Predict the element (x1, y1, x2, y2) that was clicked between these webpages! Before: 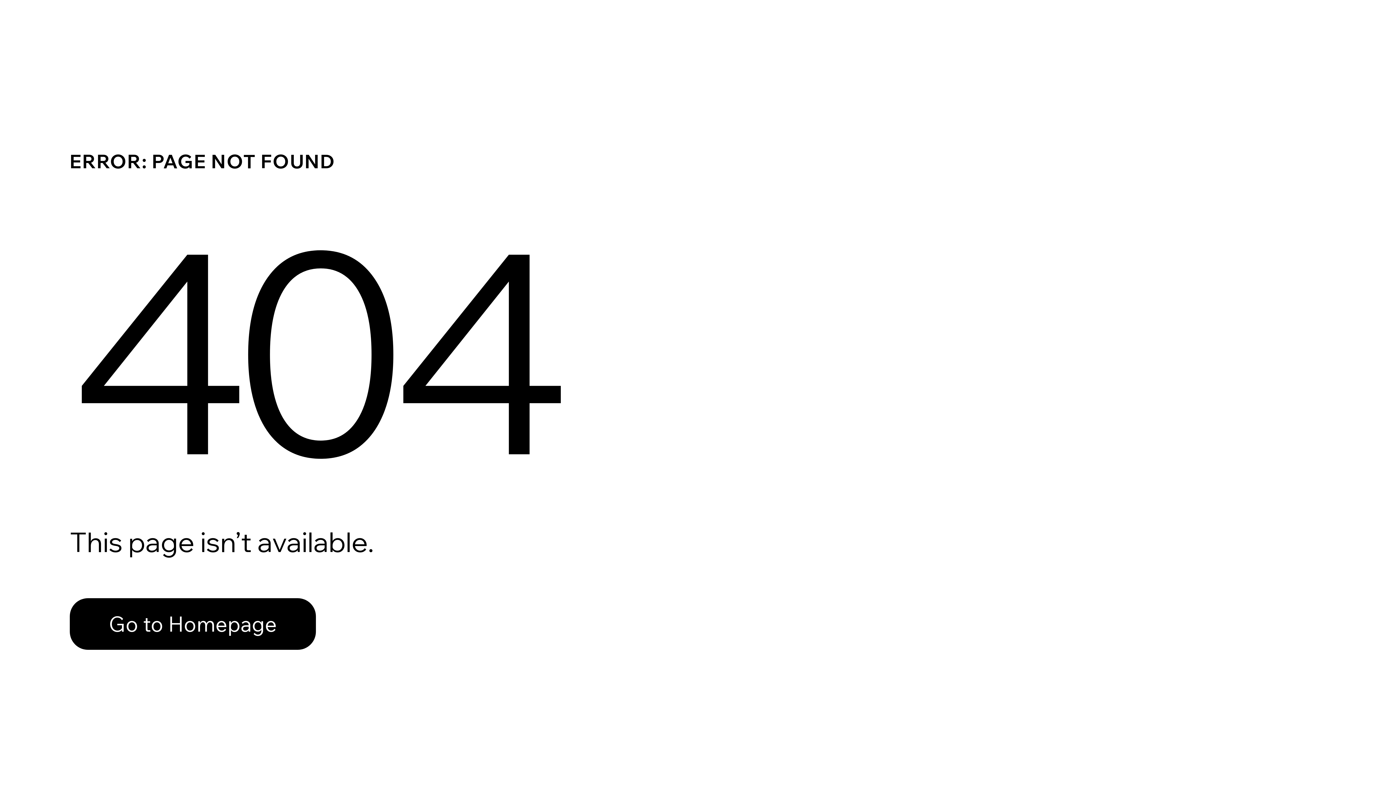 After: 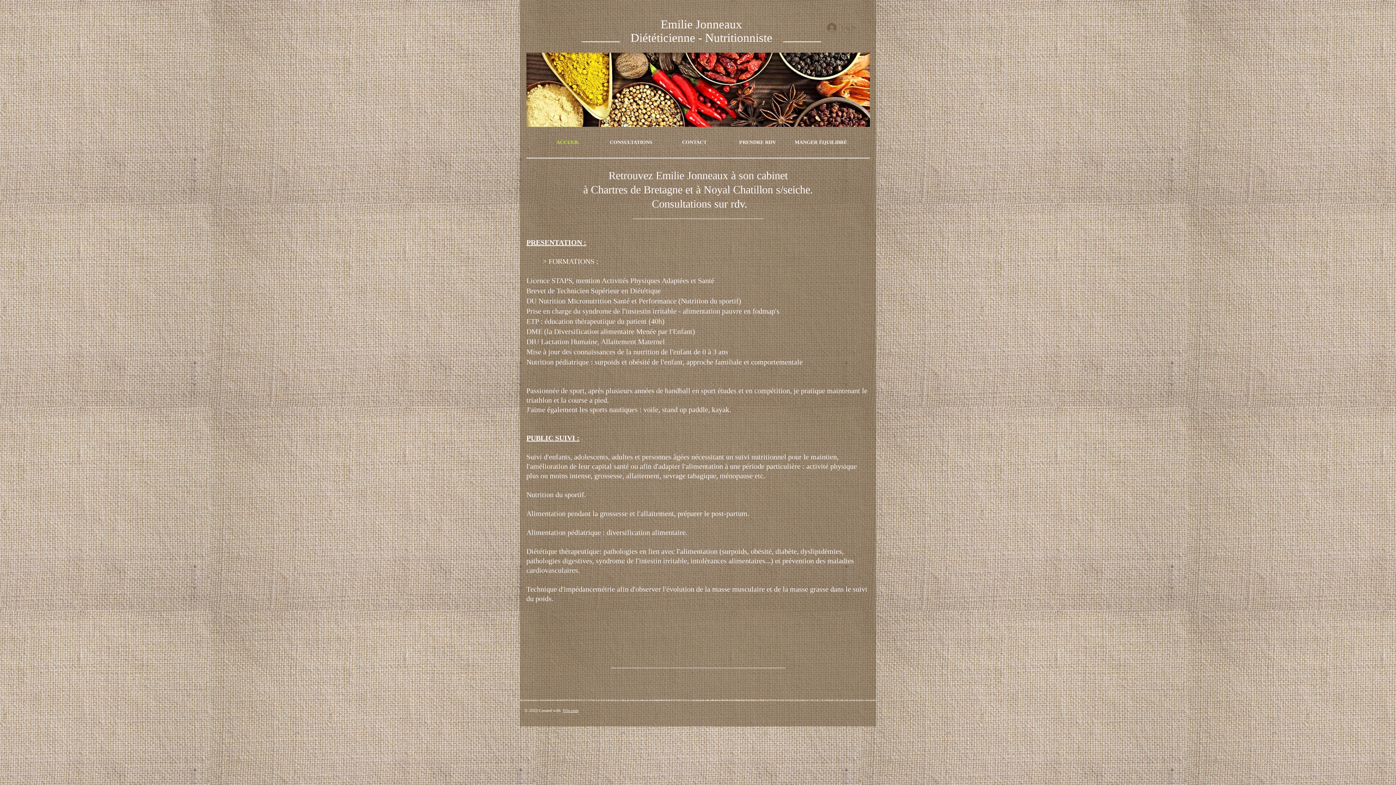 Action: bbox: (69, 582, 768, 659) label: Go to Homepage